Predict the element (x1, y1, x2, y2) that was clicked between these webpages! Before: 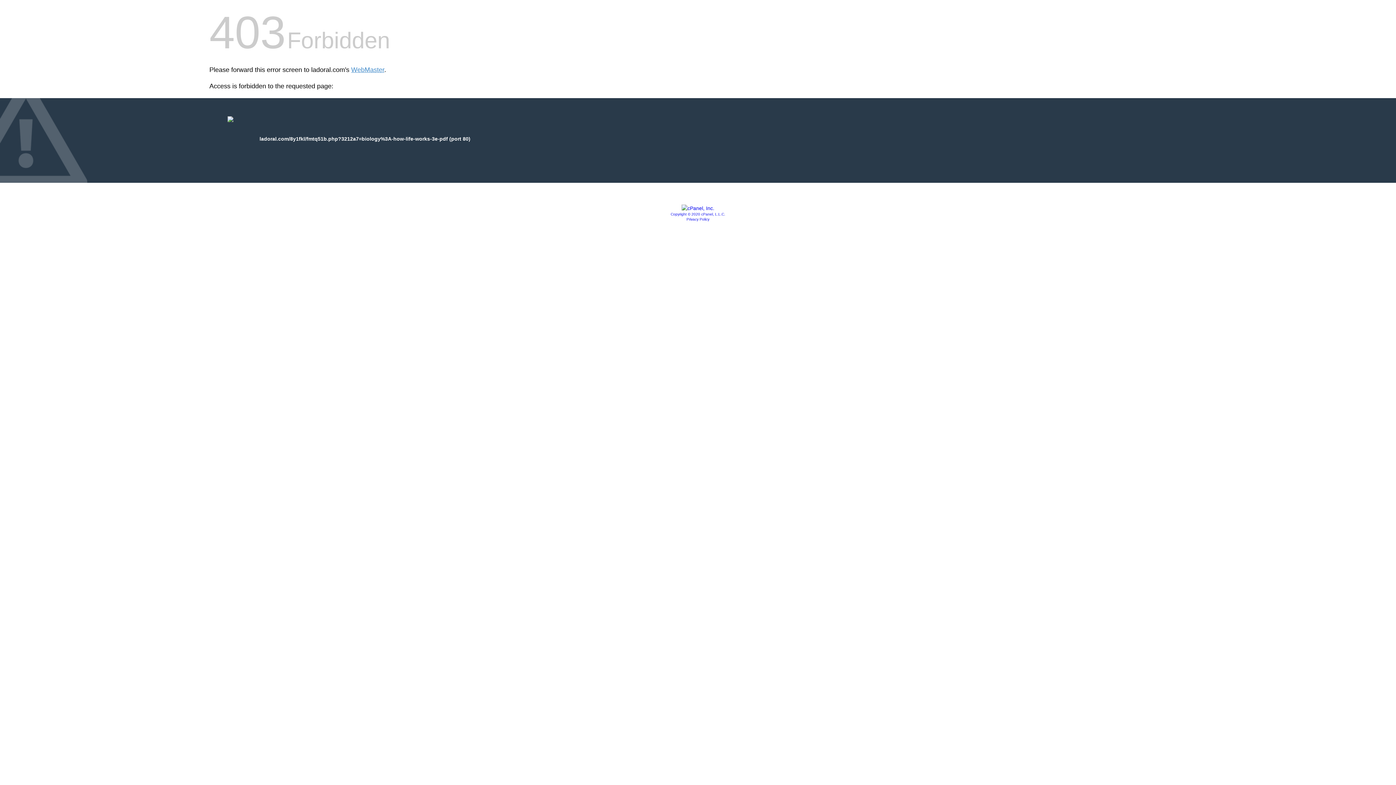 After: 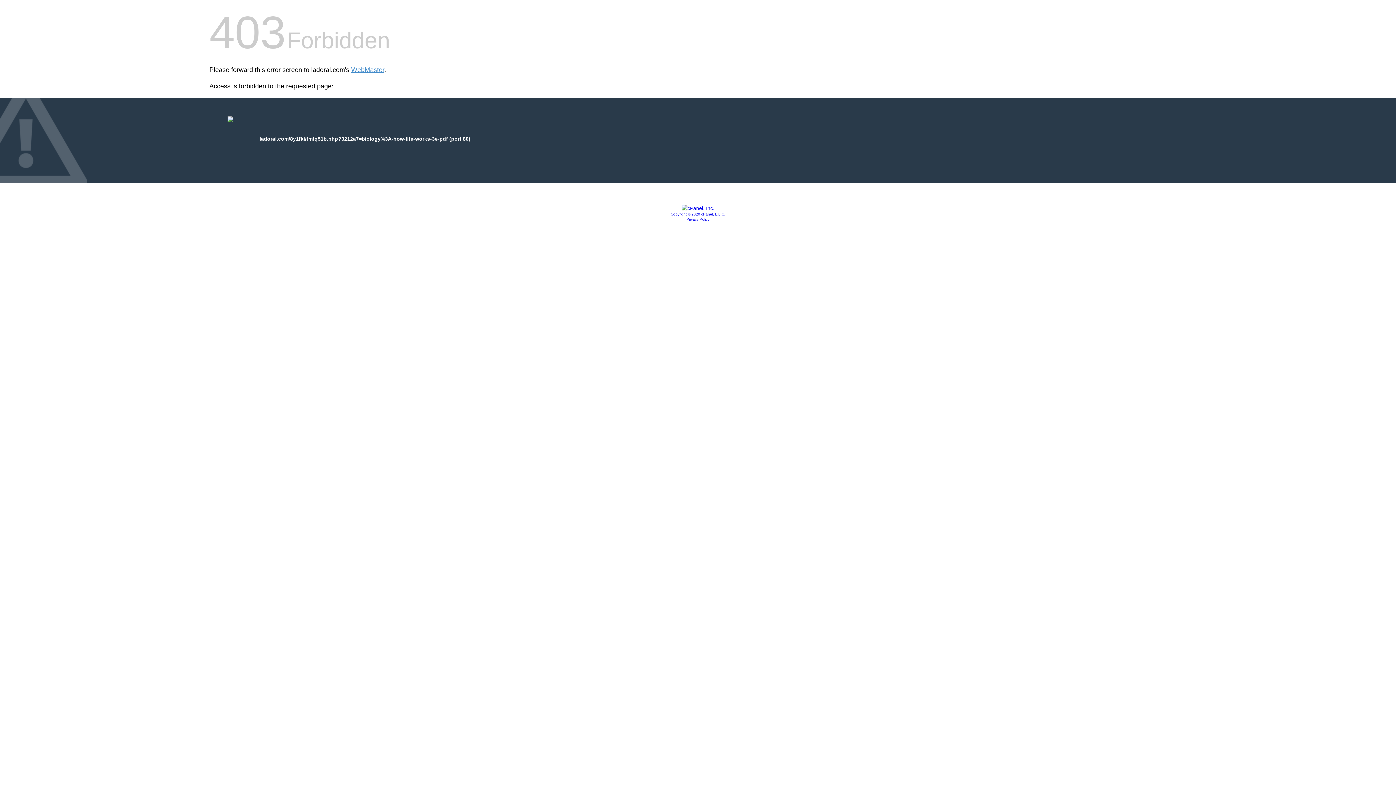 Action: bbox: (686, 217, 709, 221) label: Privacy Policy